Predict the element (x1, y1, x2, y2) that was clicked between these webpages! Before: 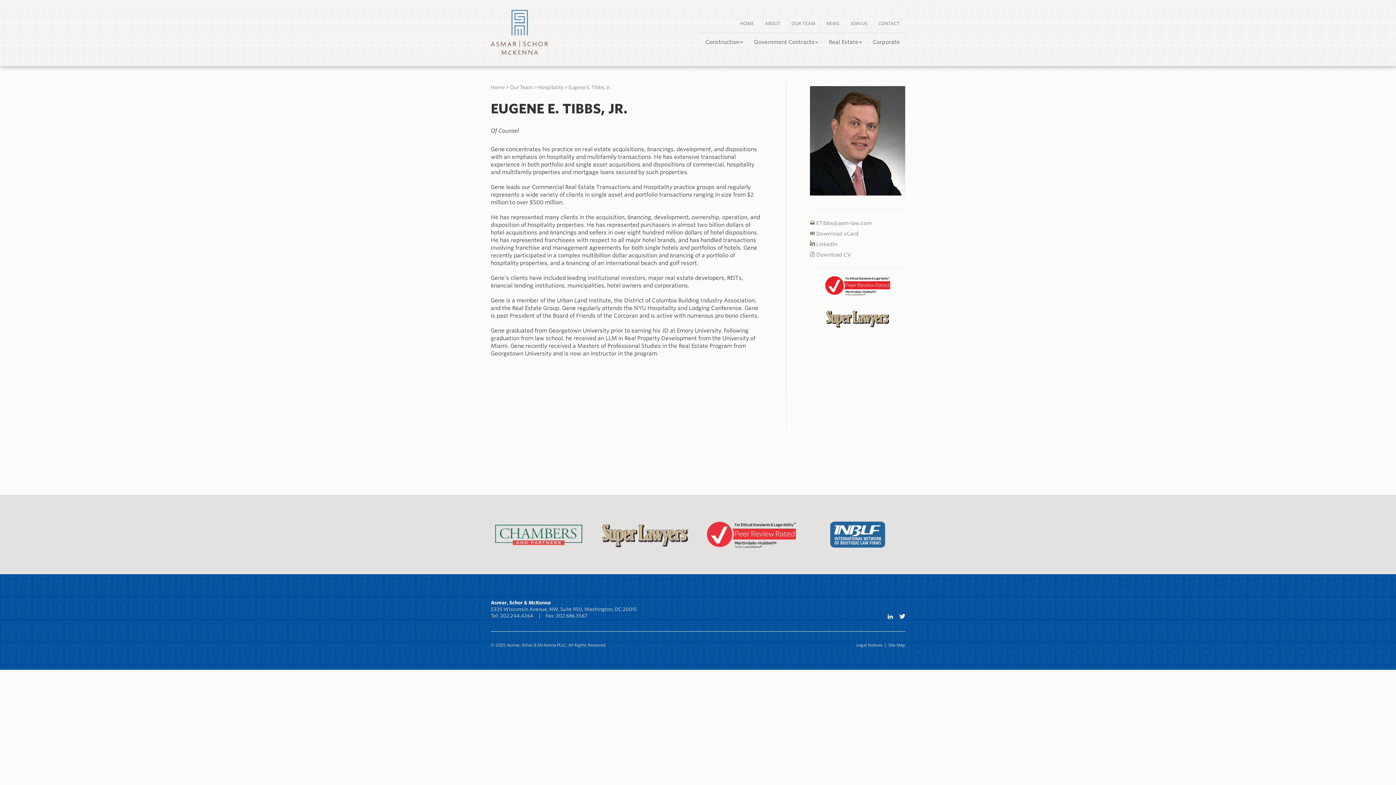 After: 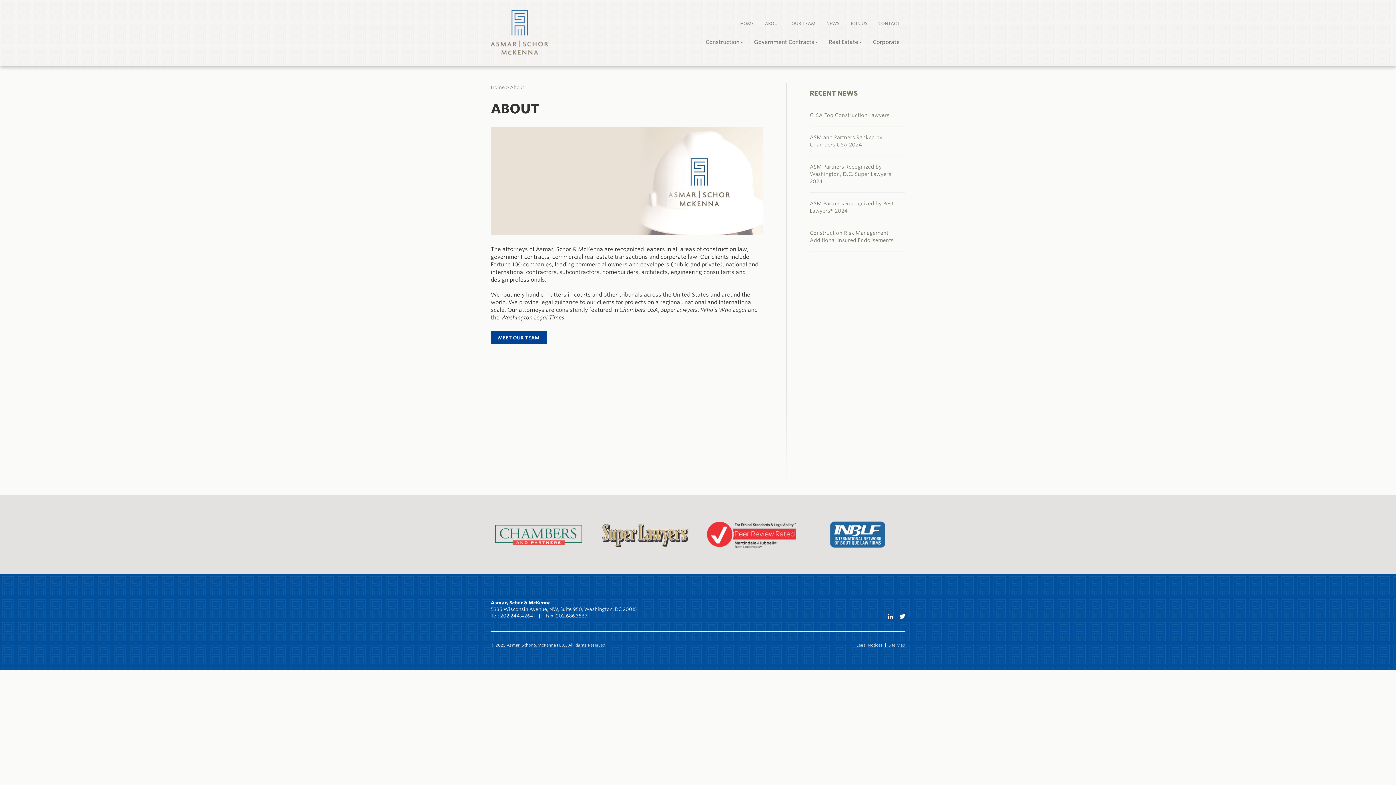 Action: label: ABOUT bbox: (759, 14, 786, 32)